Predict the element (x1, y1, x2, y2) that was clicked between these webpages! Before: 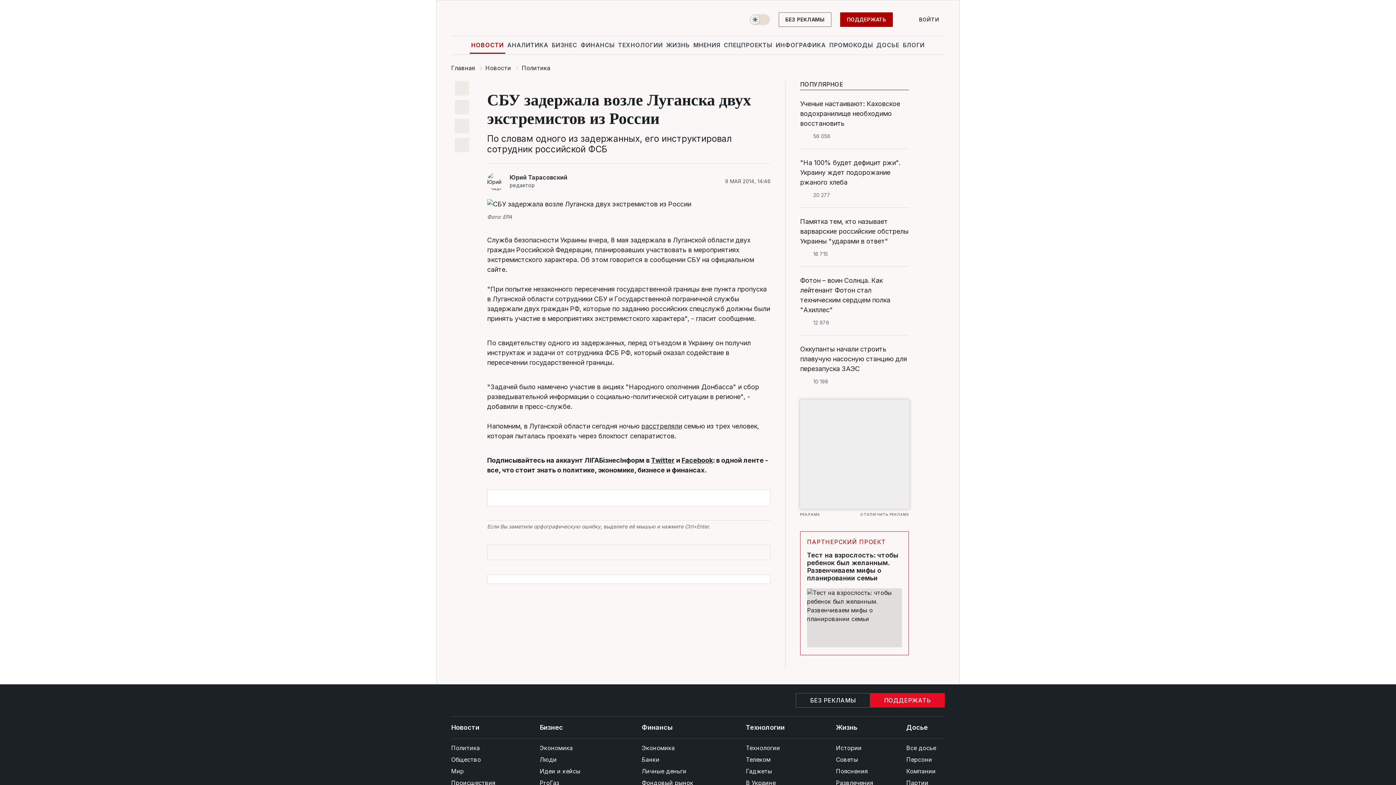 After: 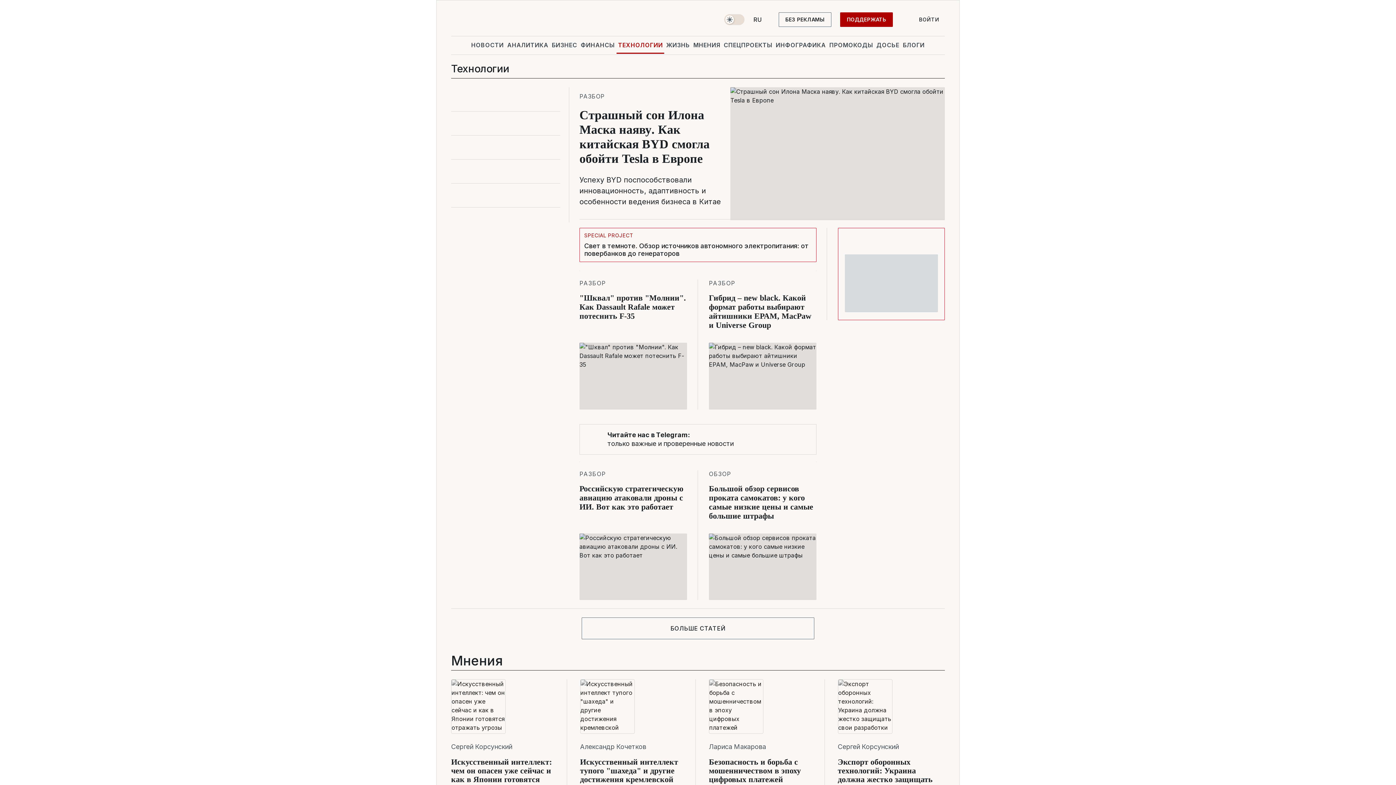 Action: bbox: (616, 36, 664, 53) label: ТЕХНОЛОГИИ